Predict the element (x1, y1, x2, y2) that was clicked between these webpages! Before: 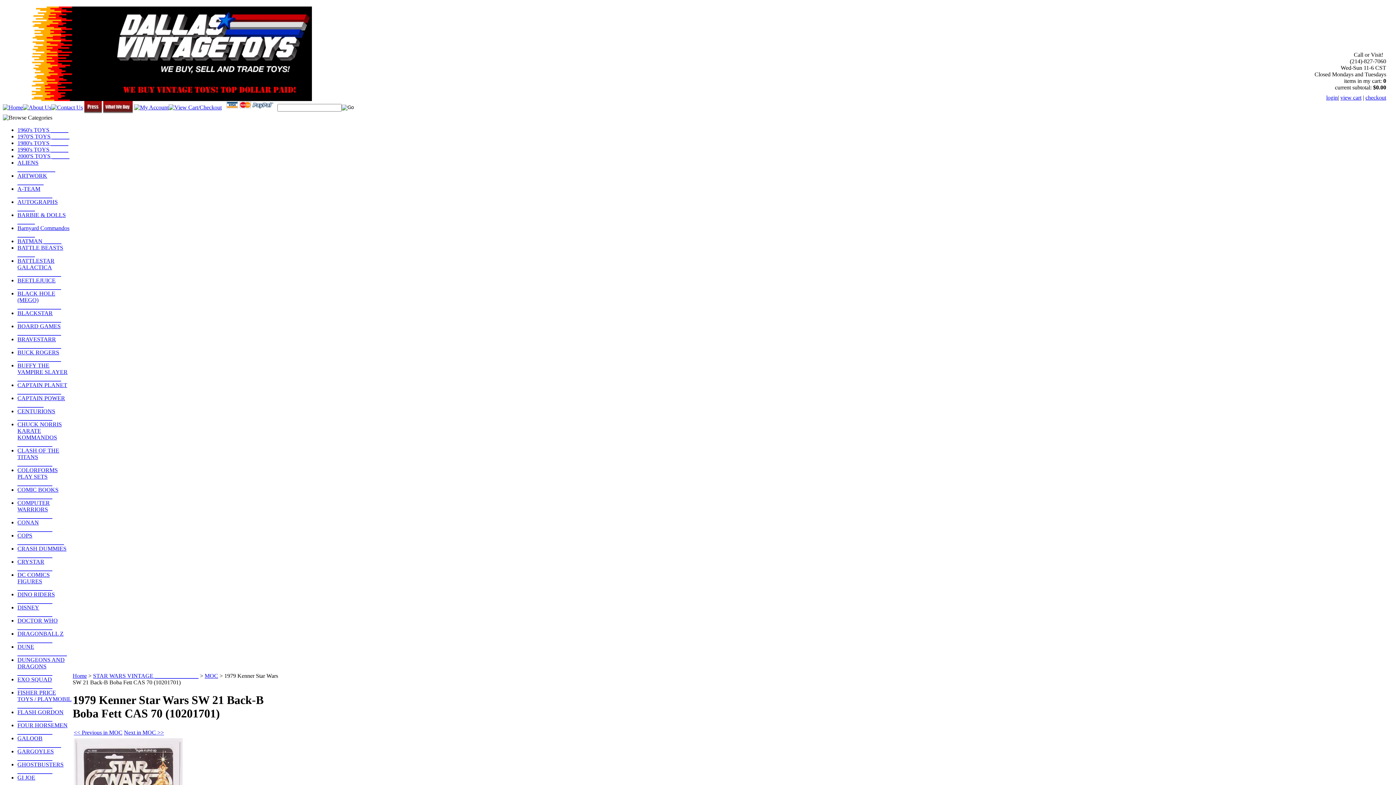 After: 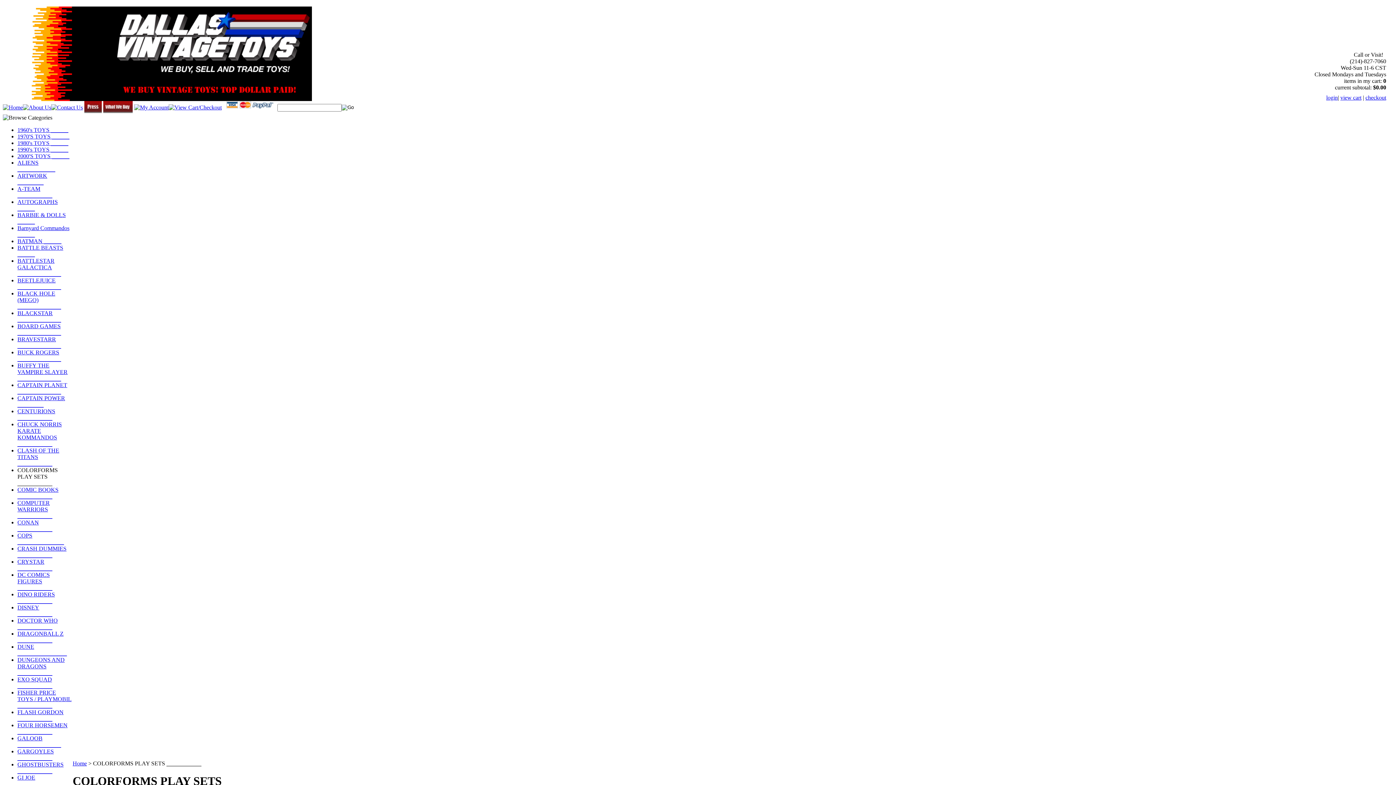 Action: bbox: (17, 467, 57, 486) label: COLORFORMS PLAY SETS ____________